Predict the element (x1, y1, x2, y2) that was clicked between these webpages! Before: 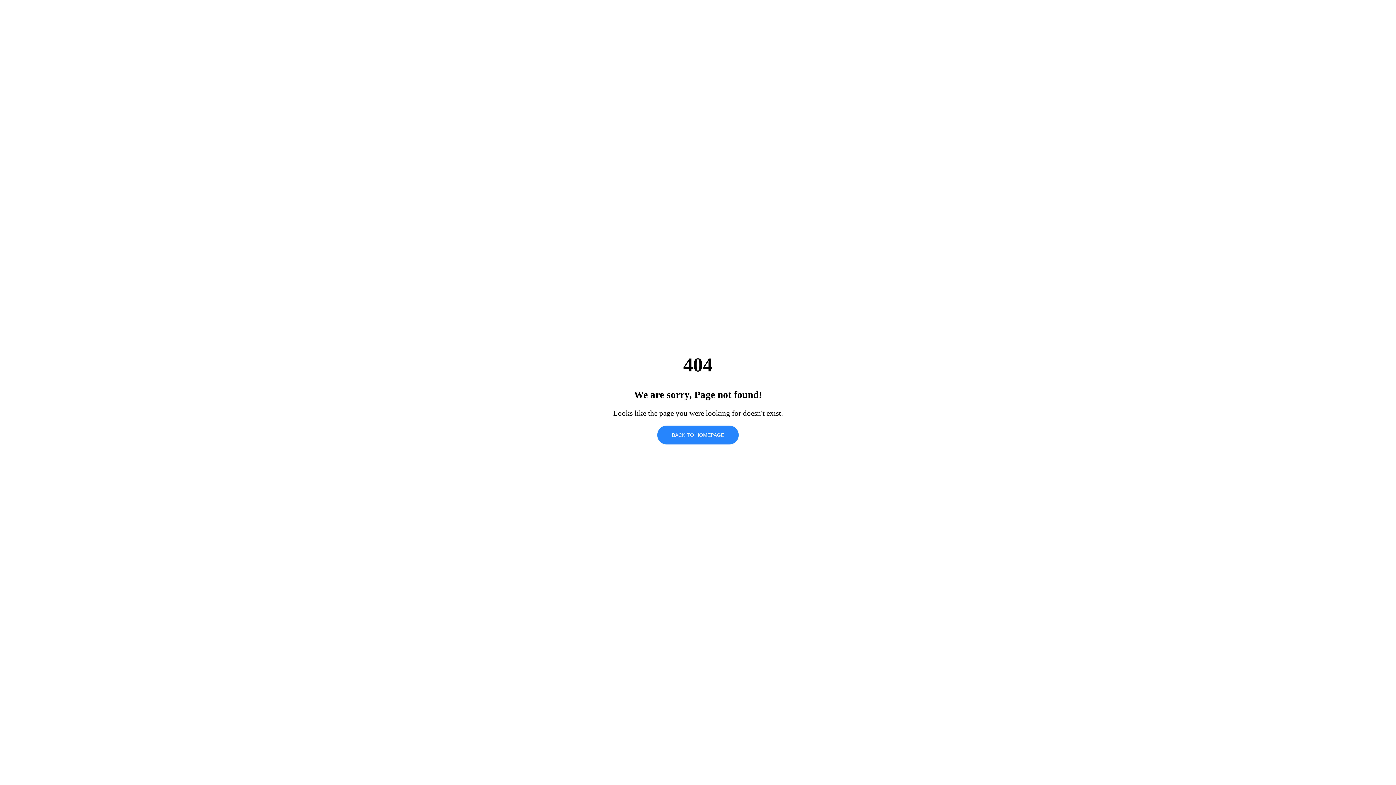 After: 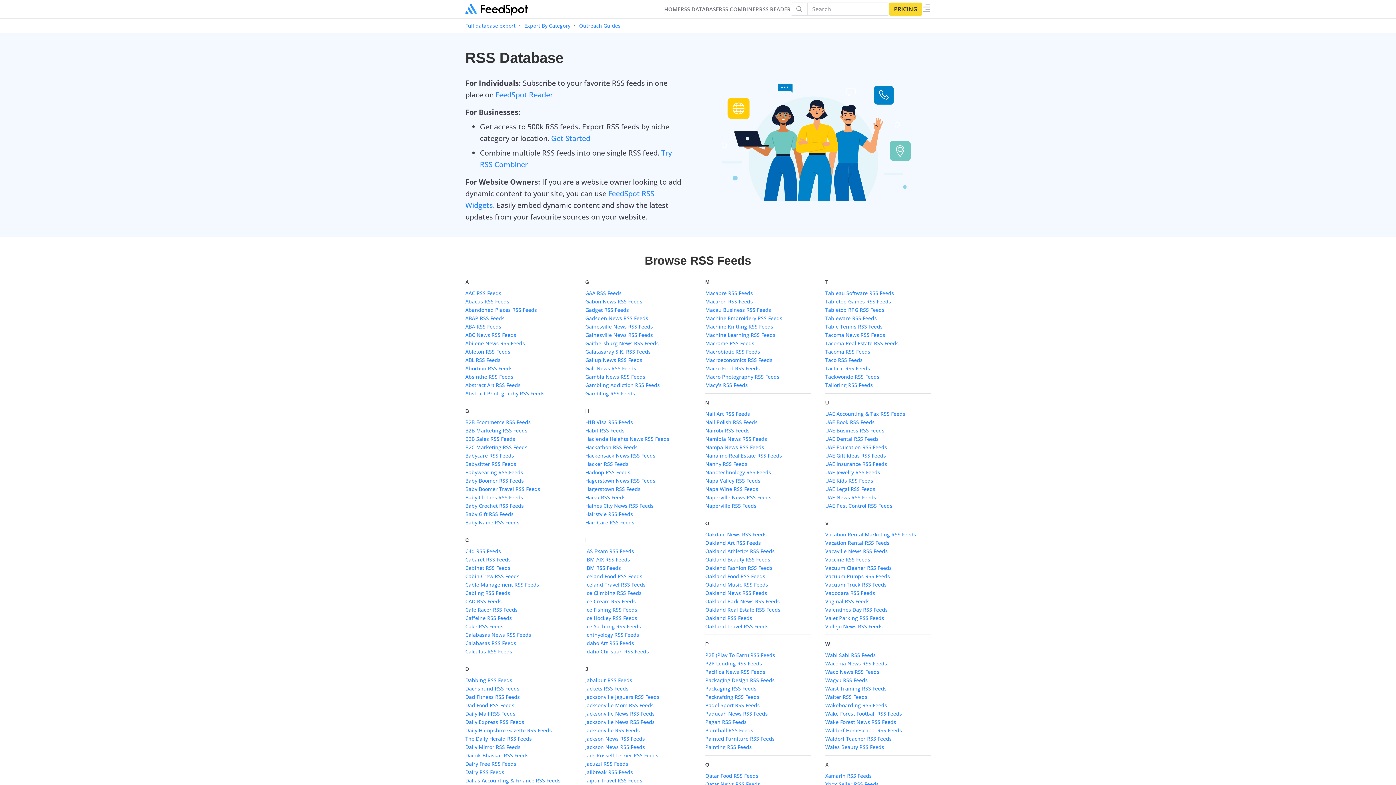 Action: label: BACK TO HOMEPAGE bbox: (657, 425, 738, 444)